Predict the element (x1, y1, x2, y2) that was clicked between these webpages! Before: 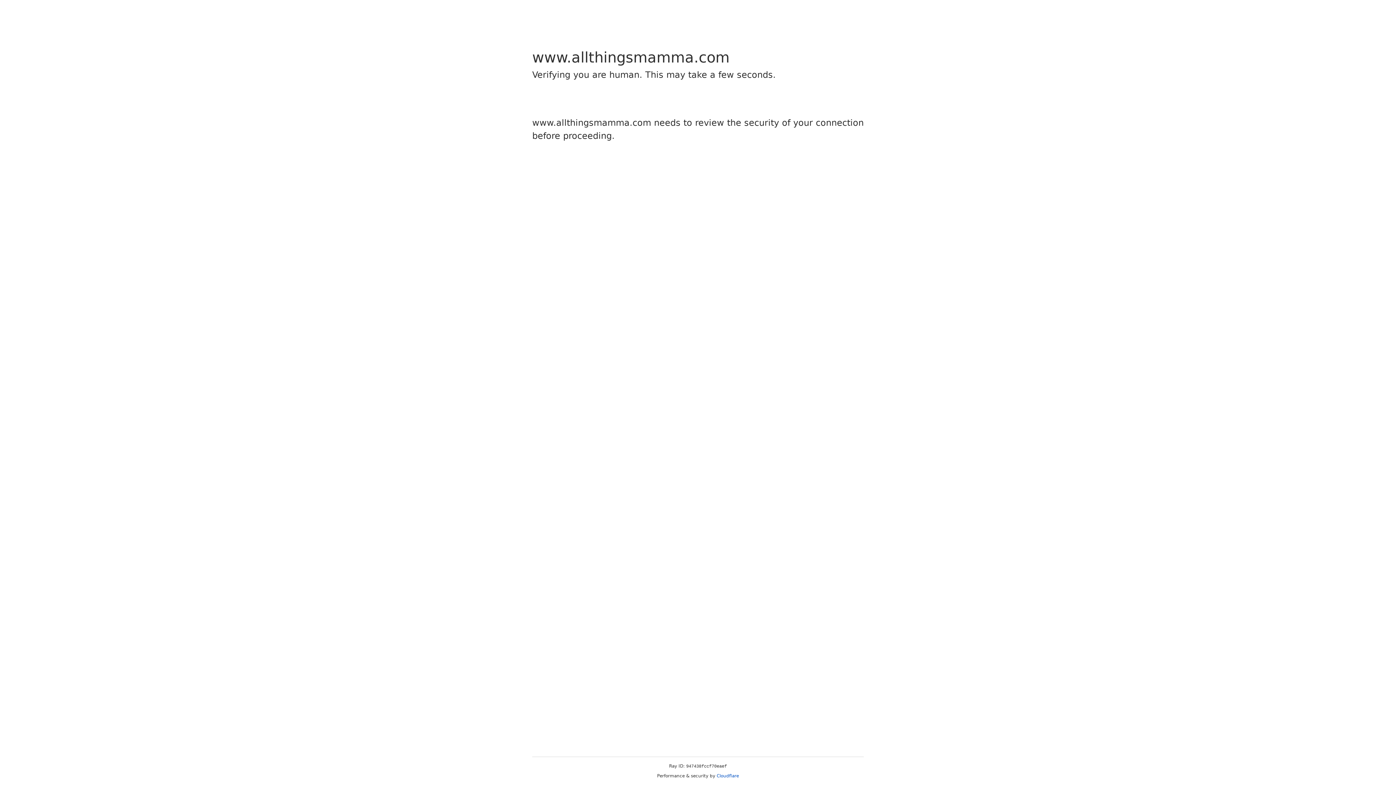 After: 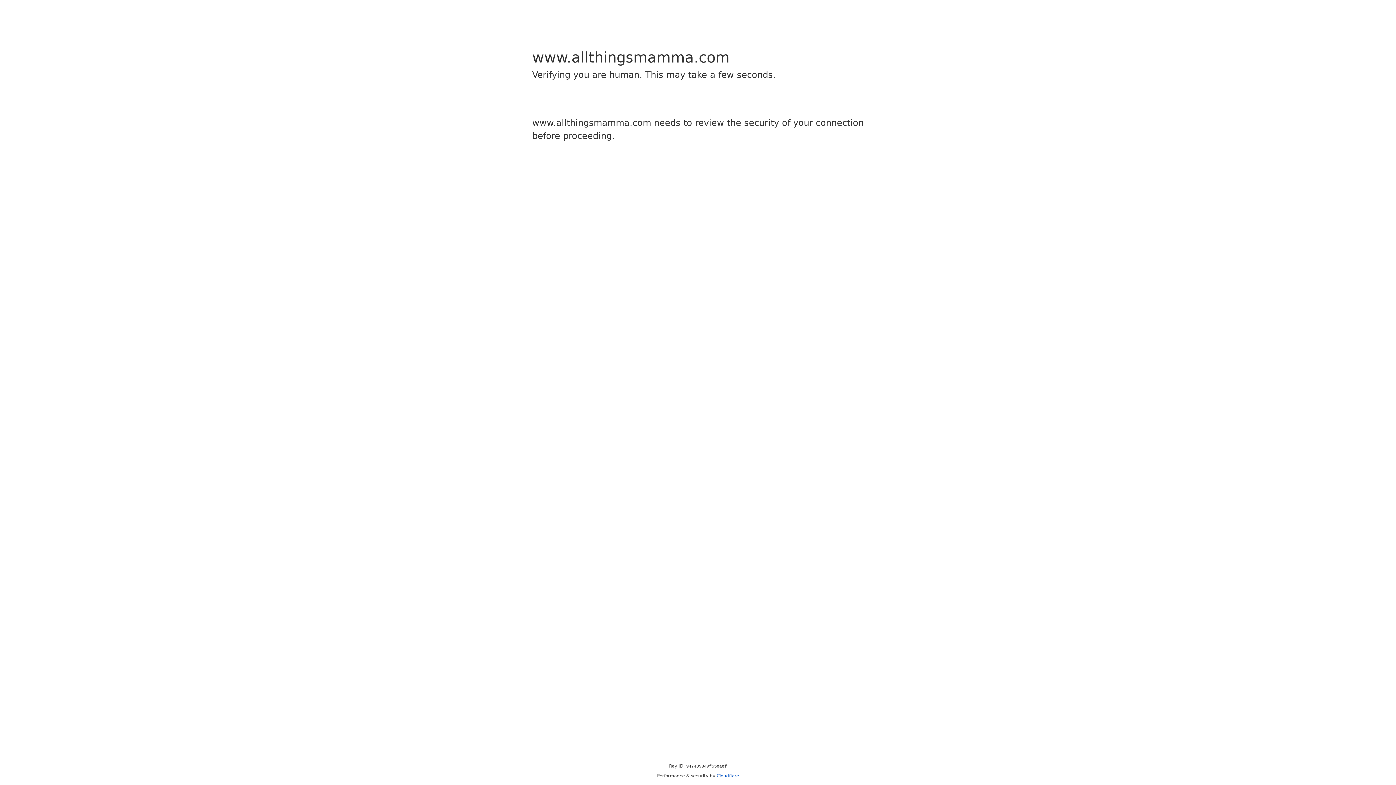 Action: bbox: (716, 773, 739, 778) label: Cloudflare